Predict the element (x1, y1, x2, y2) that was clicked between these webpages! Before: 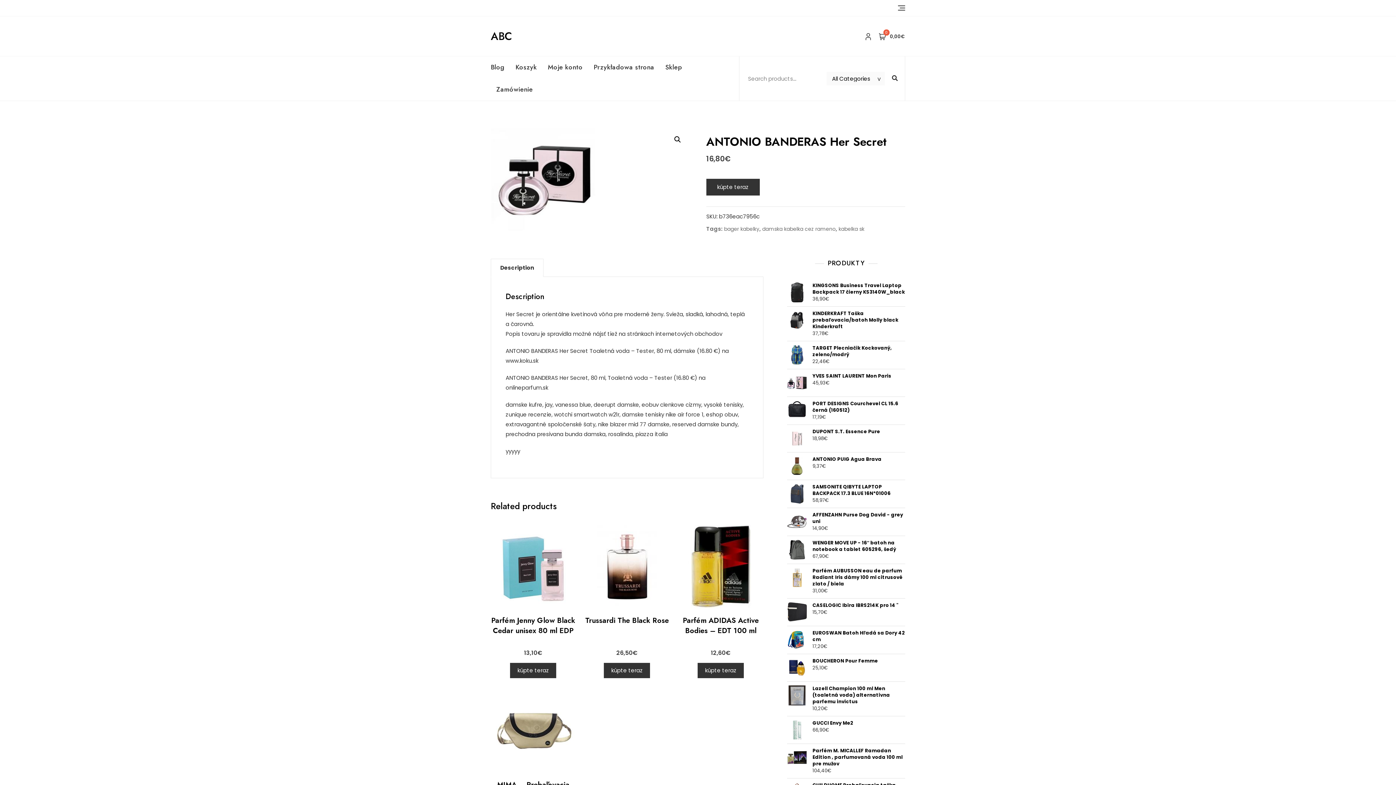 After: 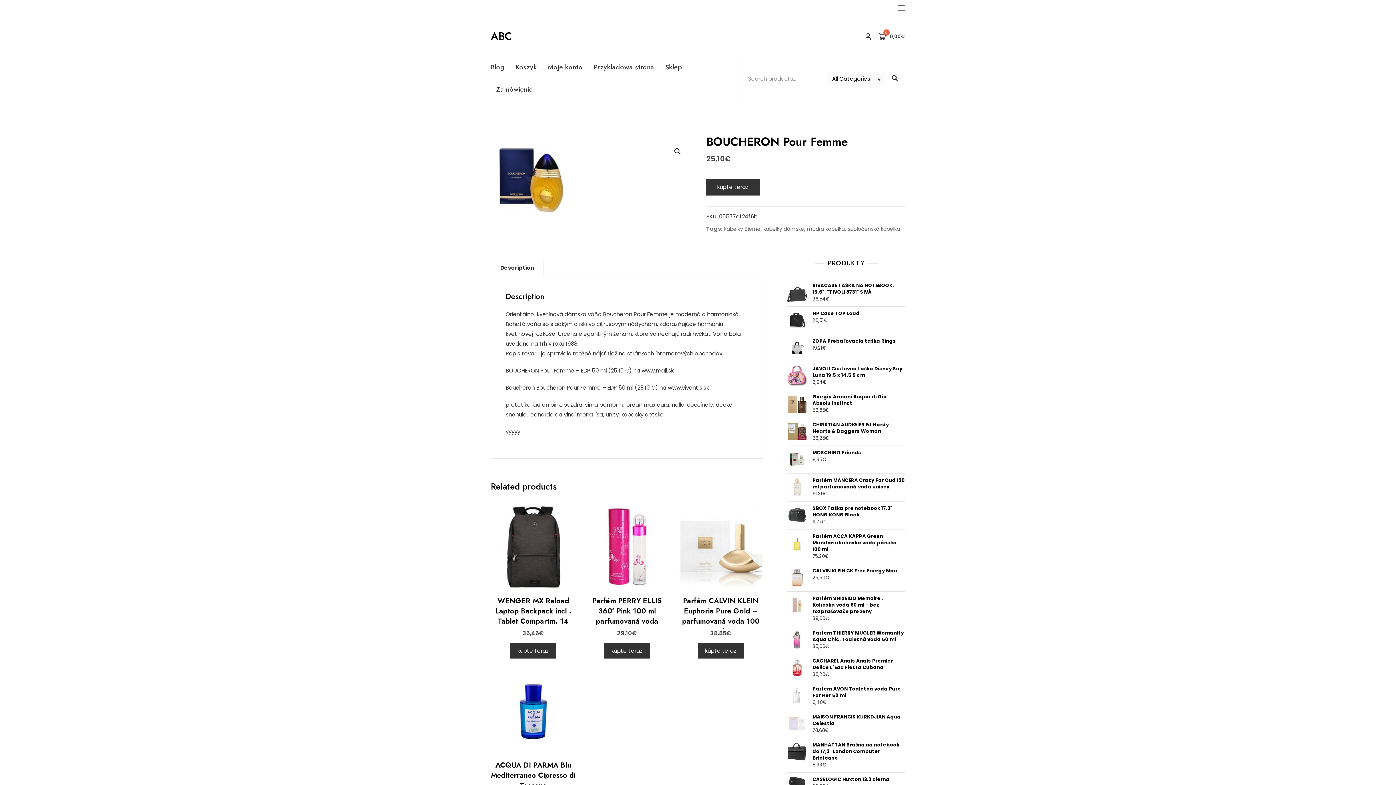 Action: bbox: (787, 658, 905, 664) label: BOUCHERON Pour Femme